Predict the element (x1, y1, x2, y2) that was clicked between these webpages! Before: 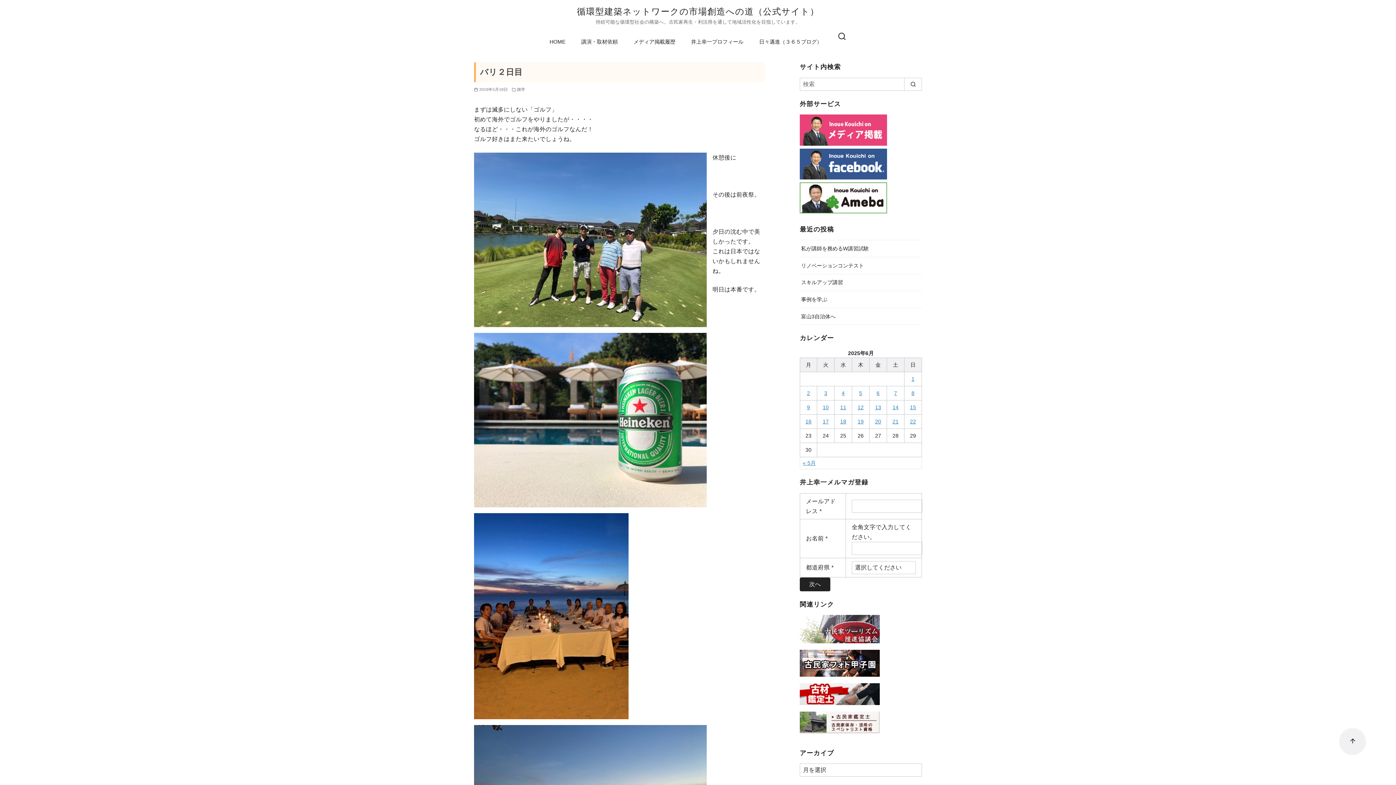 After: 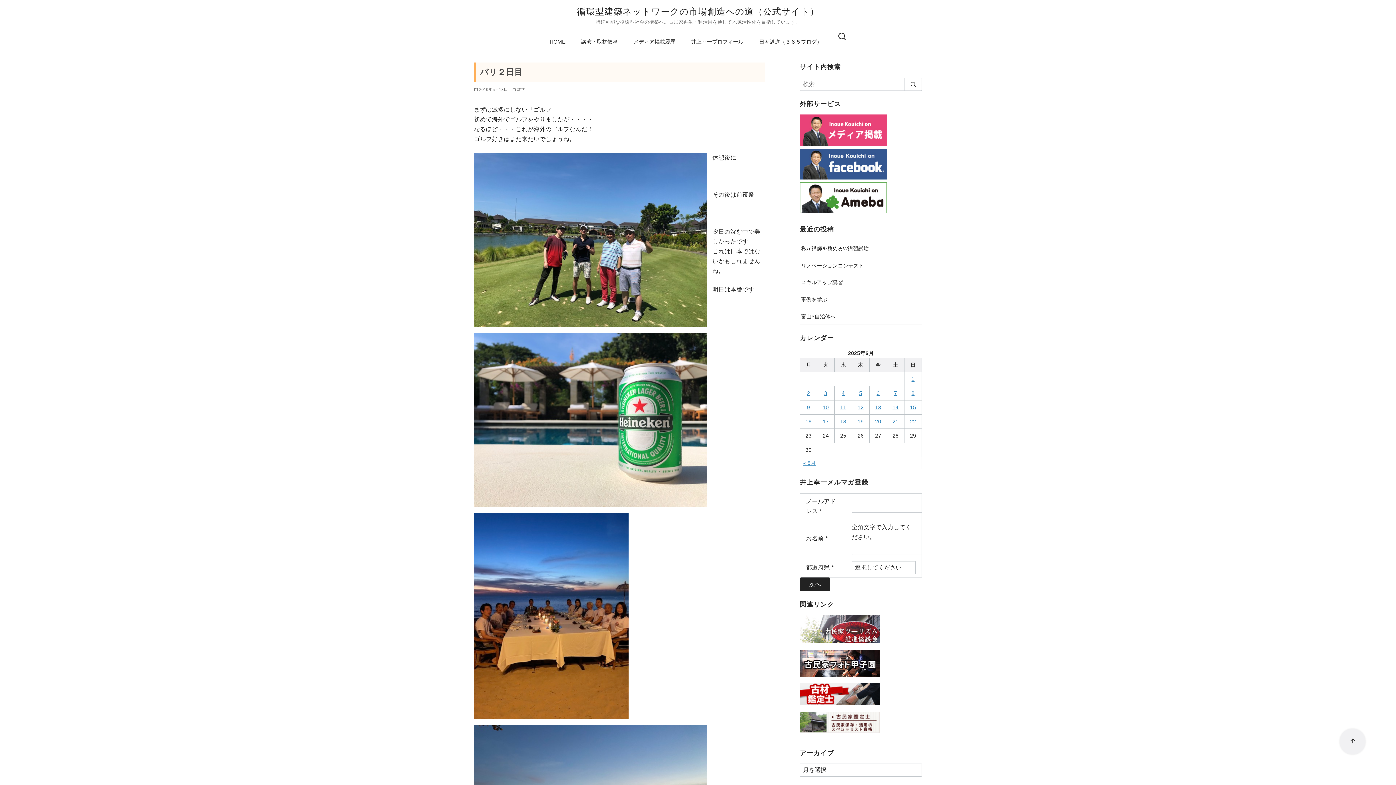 Action: label: ページ先頭へ戻る bbox: (1340, 729, 1357, 746)